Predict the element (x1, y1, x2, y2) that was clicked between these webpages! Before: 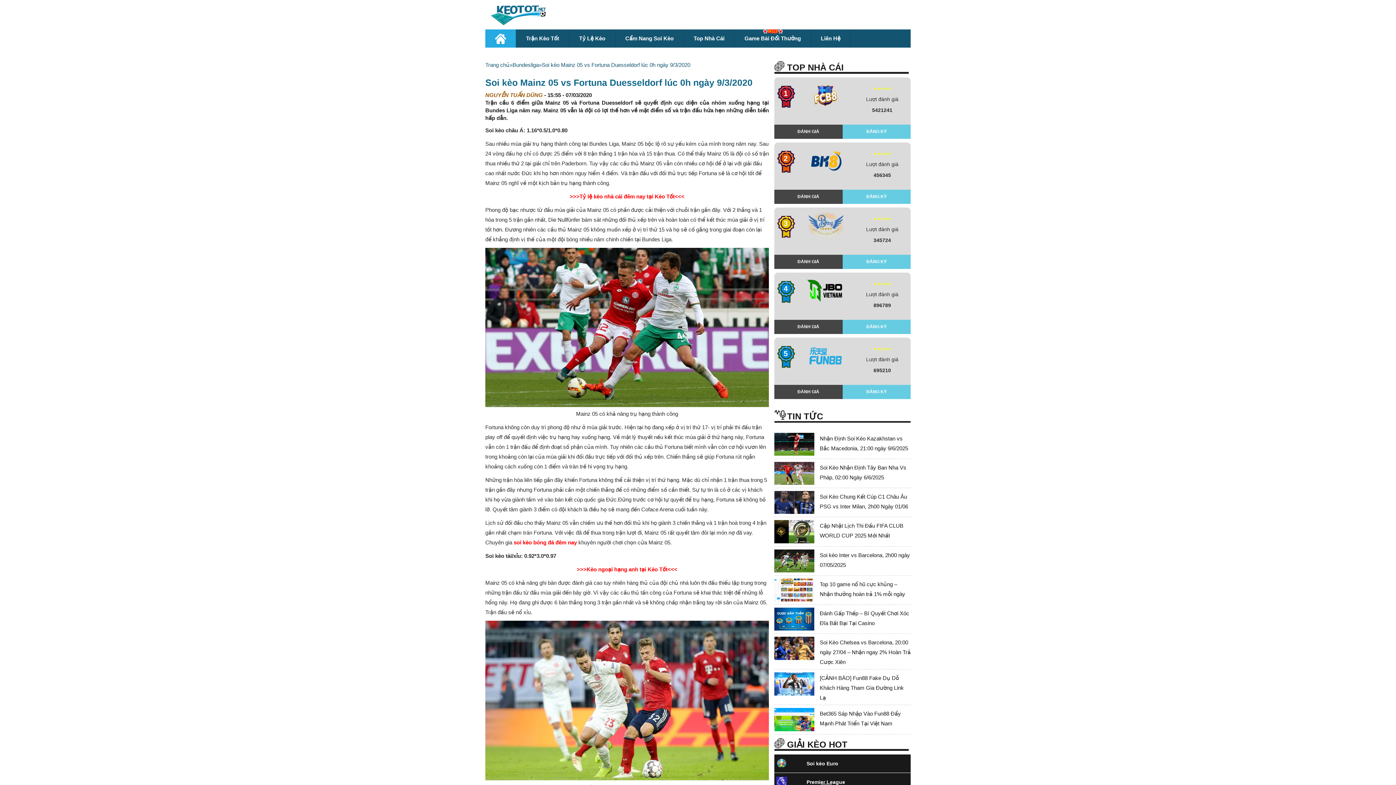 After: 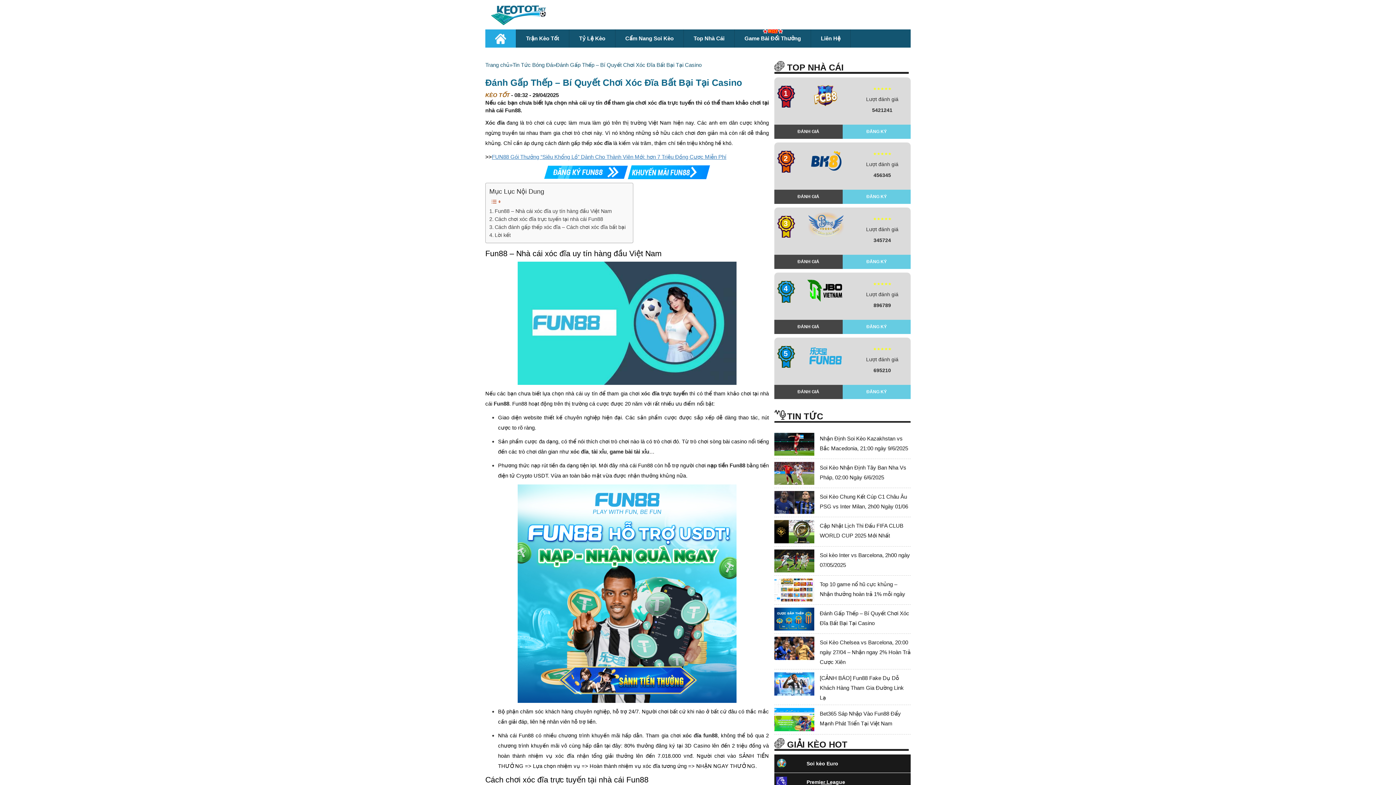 Action: bbox: (774, 615, 814, 622)